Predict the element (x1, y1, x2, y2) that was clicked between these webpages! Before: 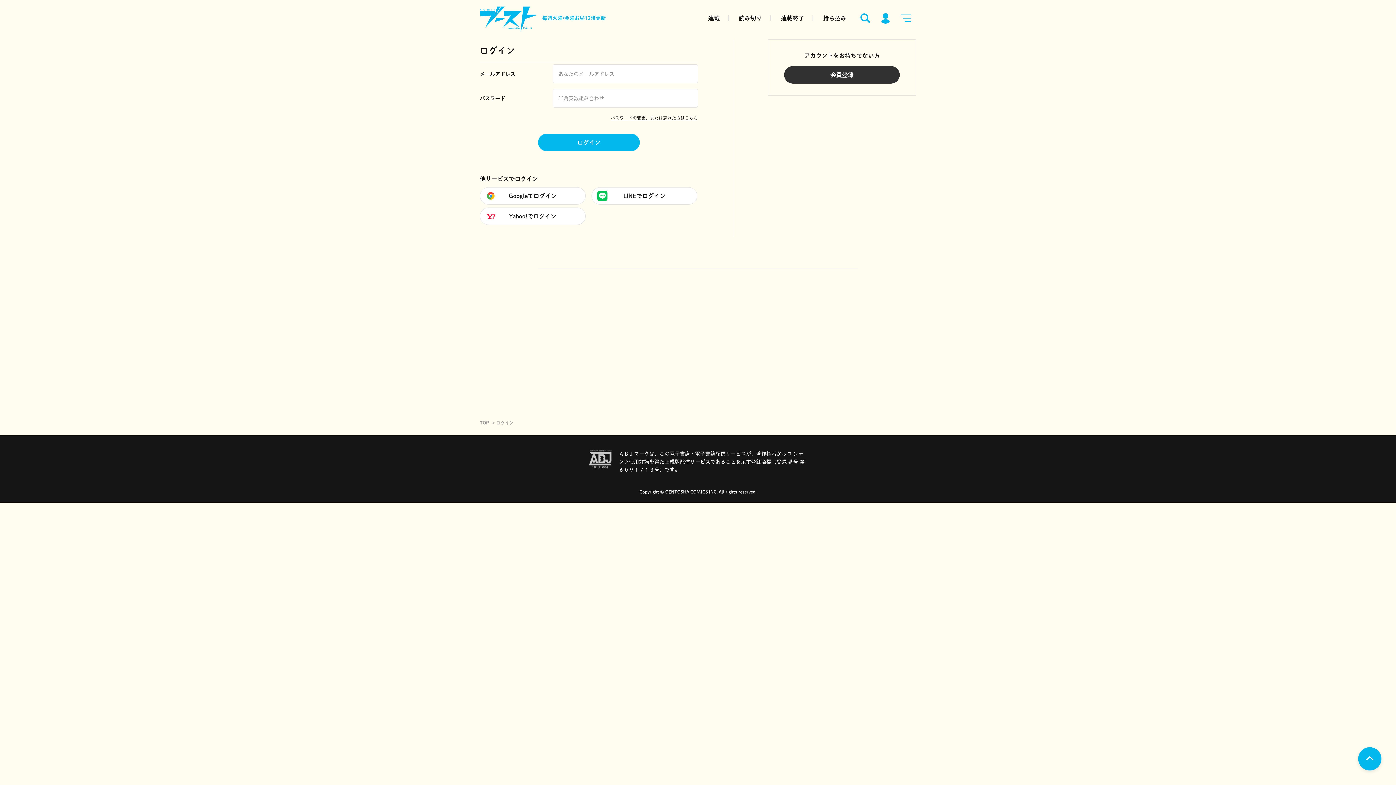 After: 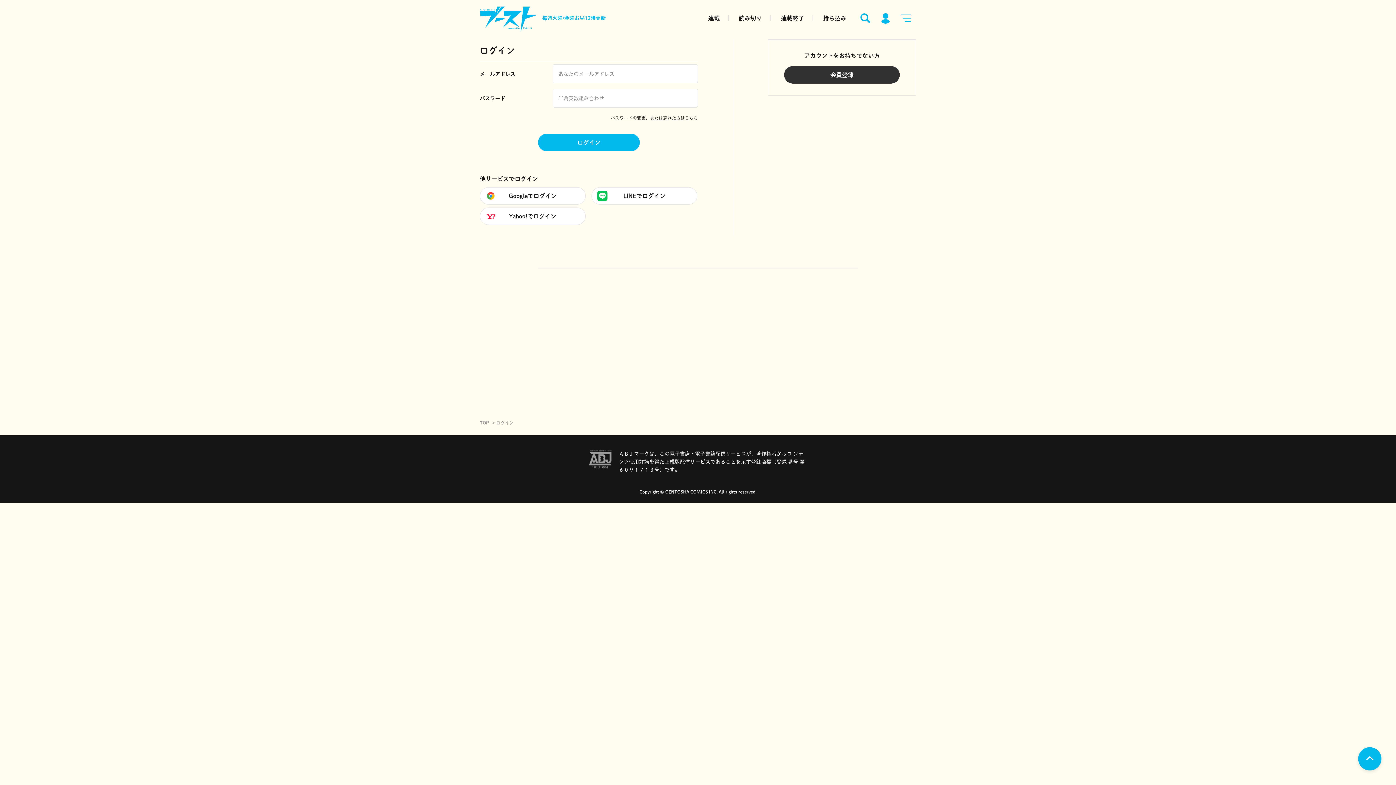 Action: bbox: (589, 450, 618, 468)